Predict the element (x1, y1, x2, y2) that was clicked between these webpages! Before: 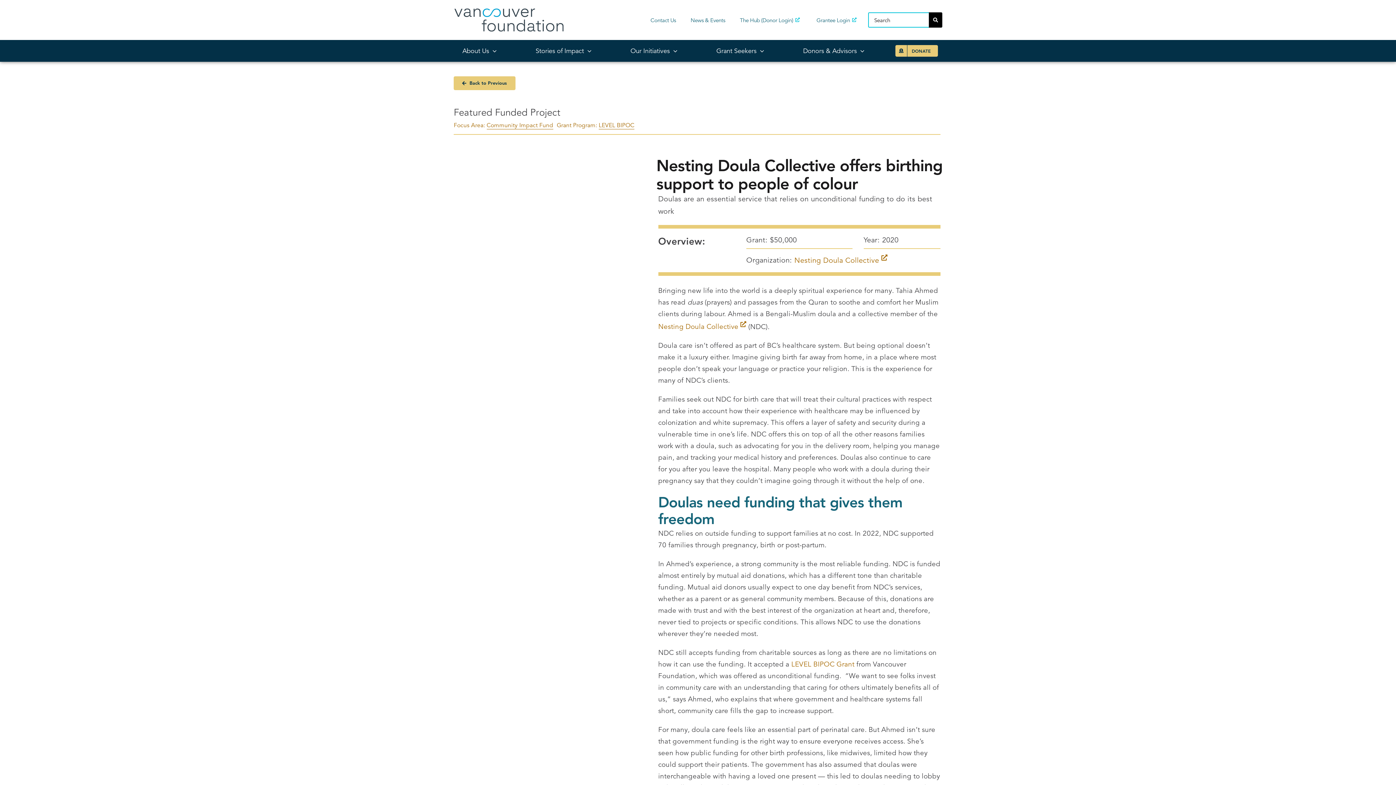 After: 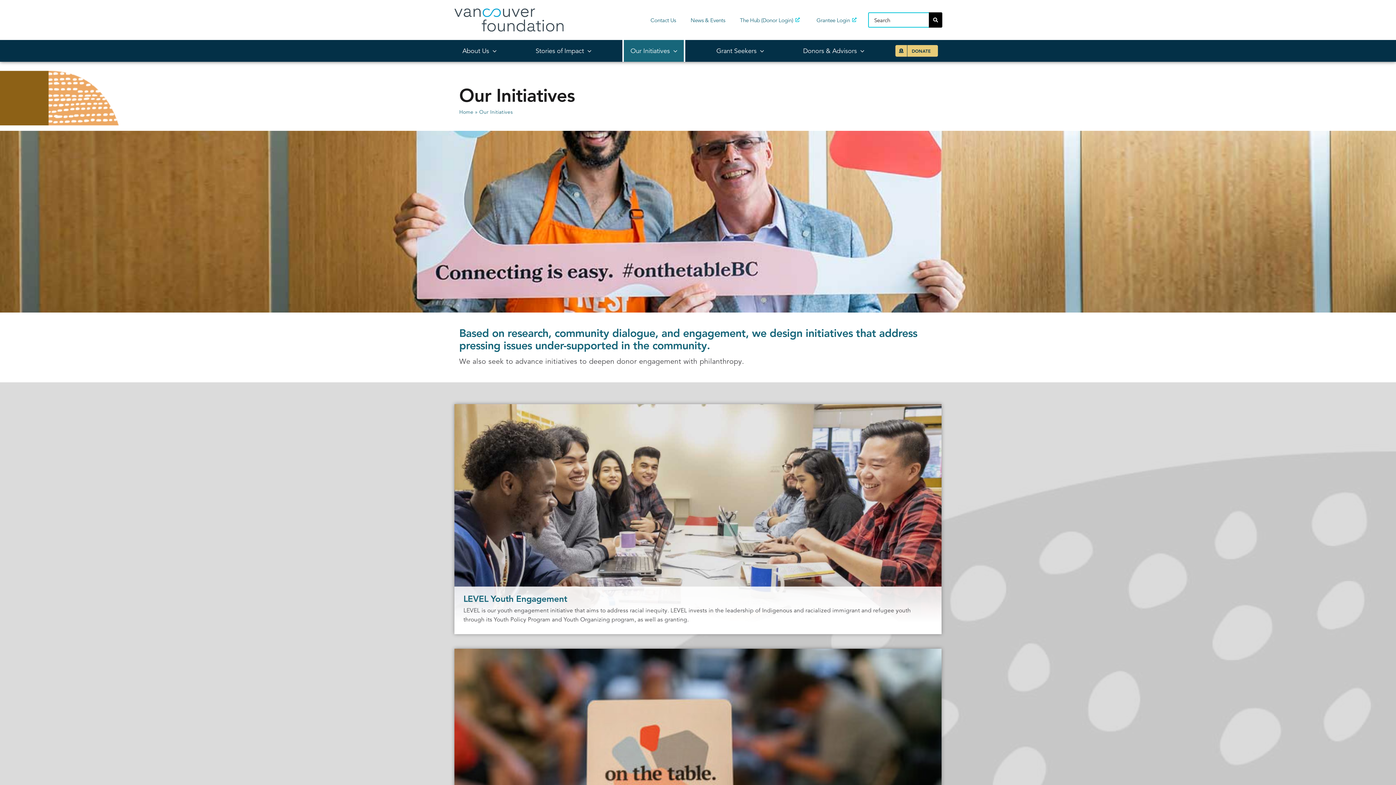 Action: bbox: (622, 40, 685, 61) label: Our Initiatives